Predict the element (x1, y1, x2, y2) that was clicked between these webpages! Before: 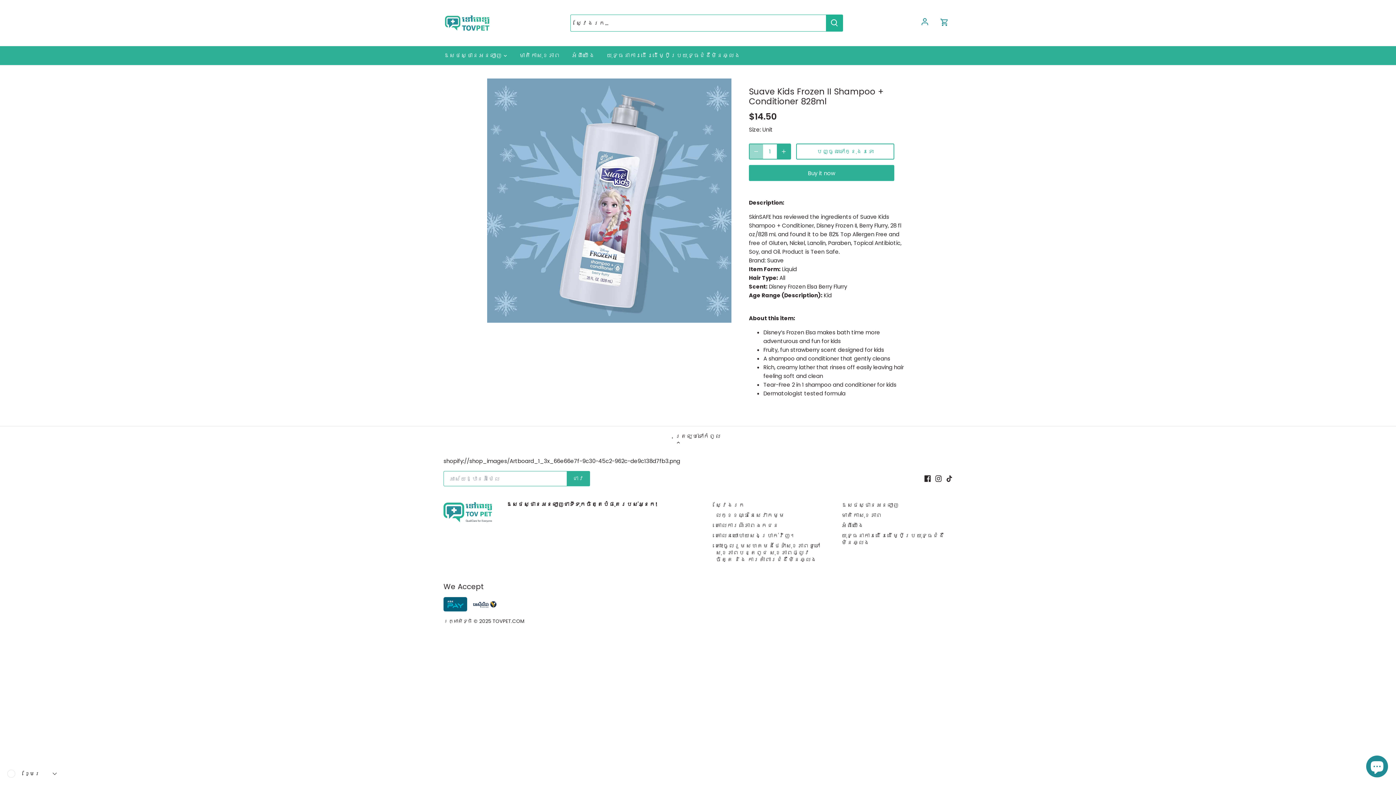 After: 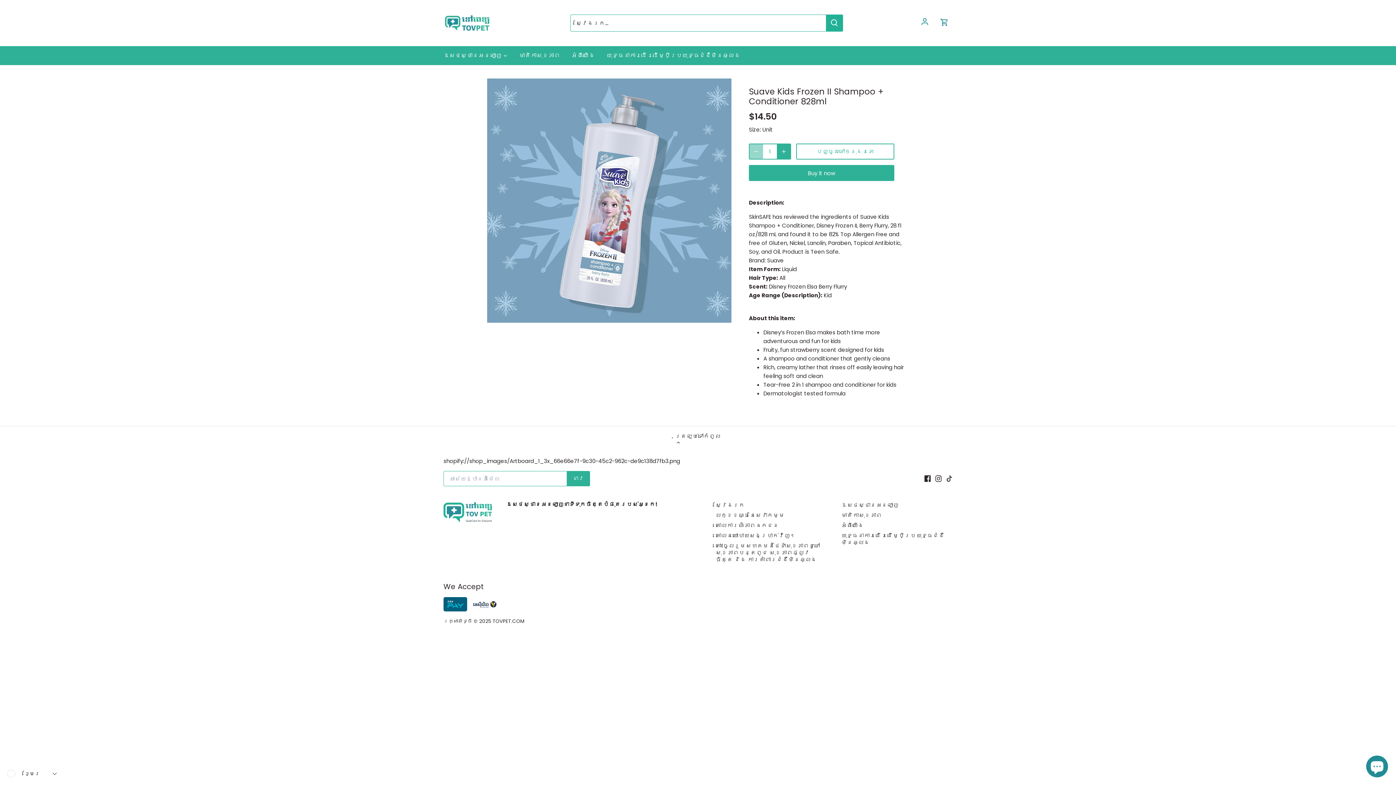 Action: bbox: (946, 475, 952, 482) label: Tiktok